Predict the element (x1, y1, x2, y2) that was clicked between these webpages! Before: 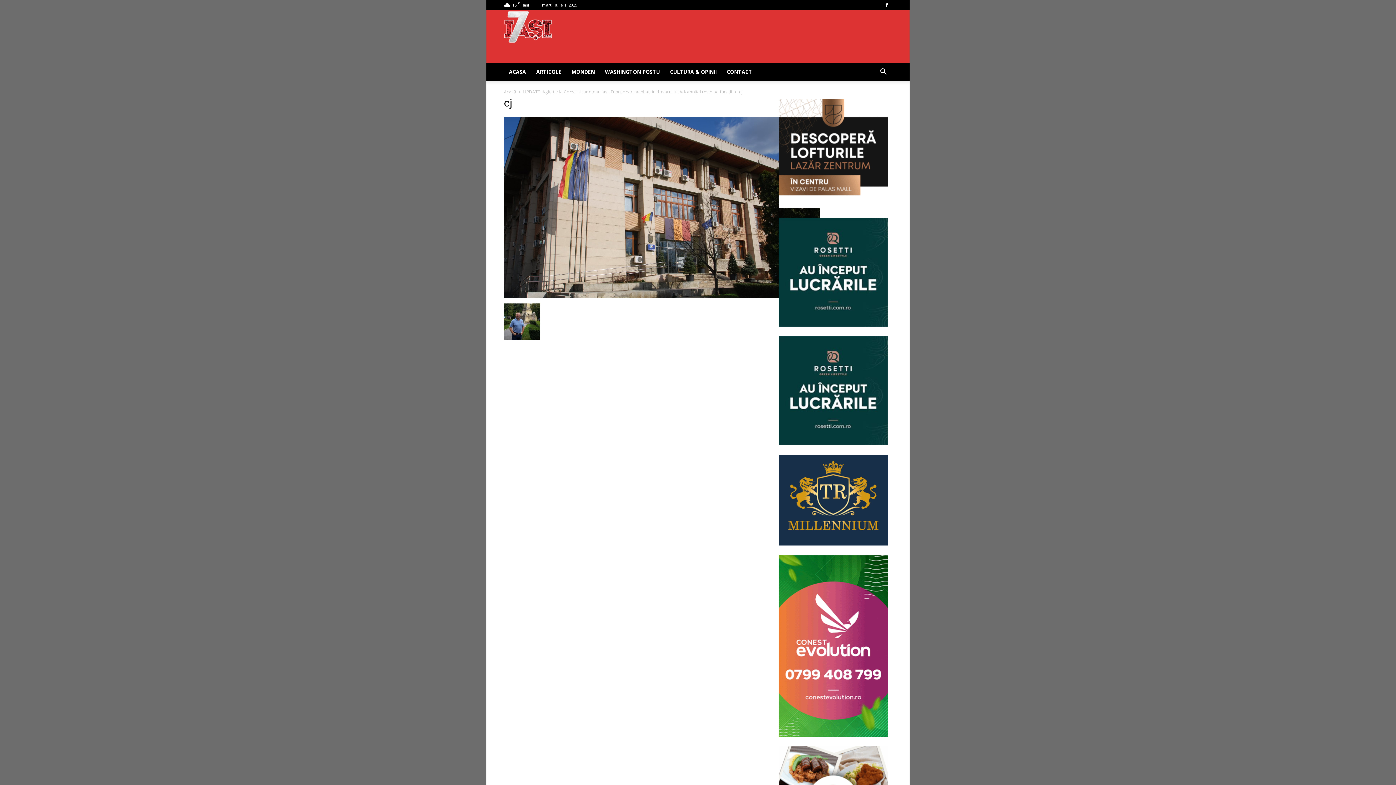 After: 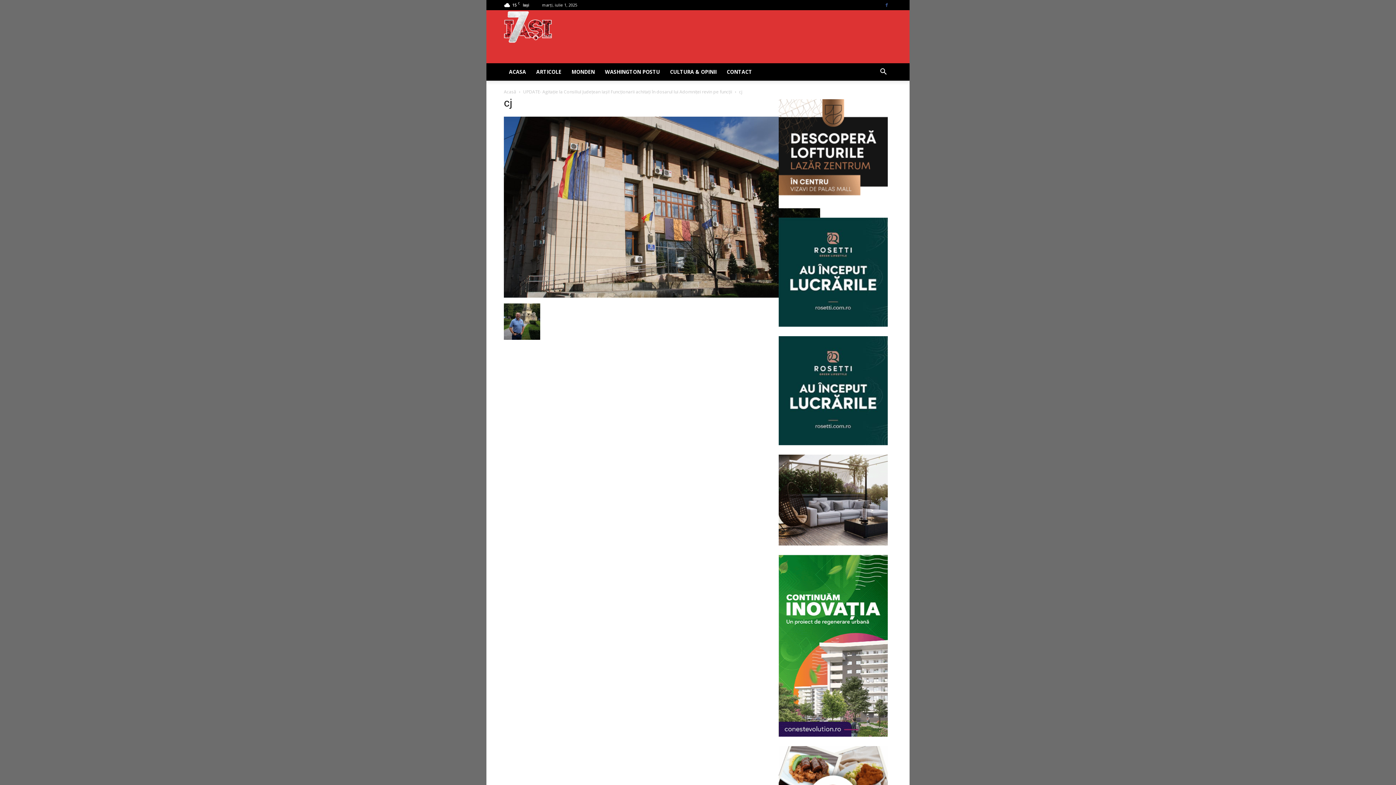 Action: bbox: (881, 0, 892, 10)